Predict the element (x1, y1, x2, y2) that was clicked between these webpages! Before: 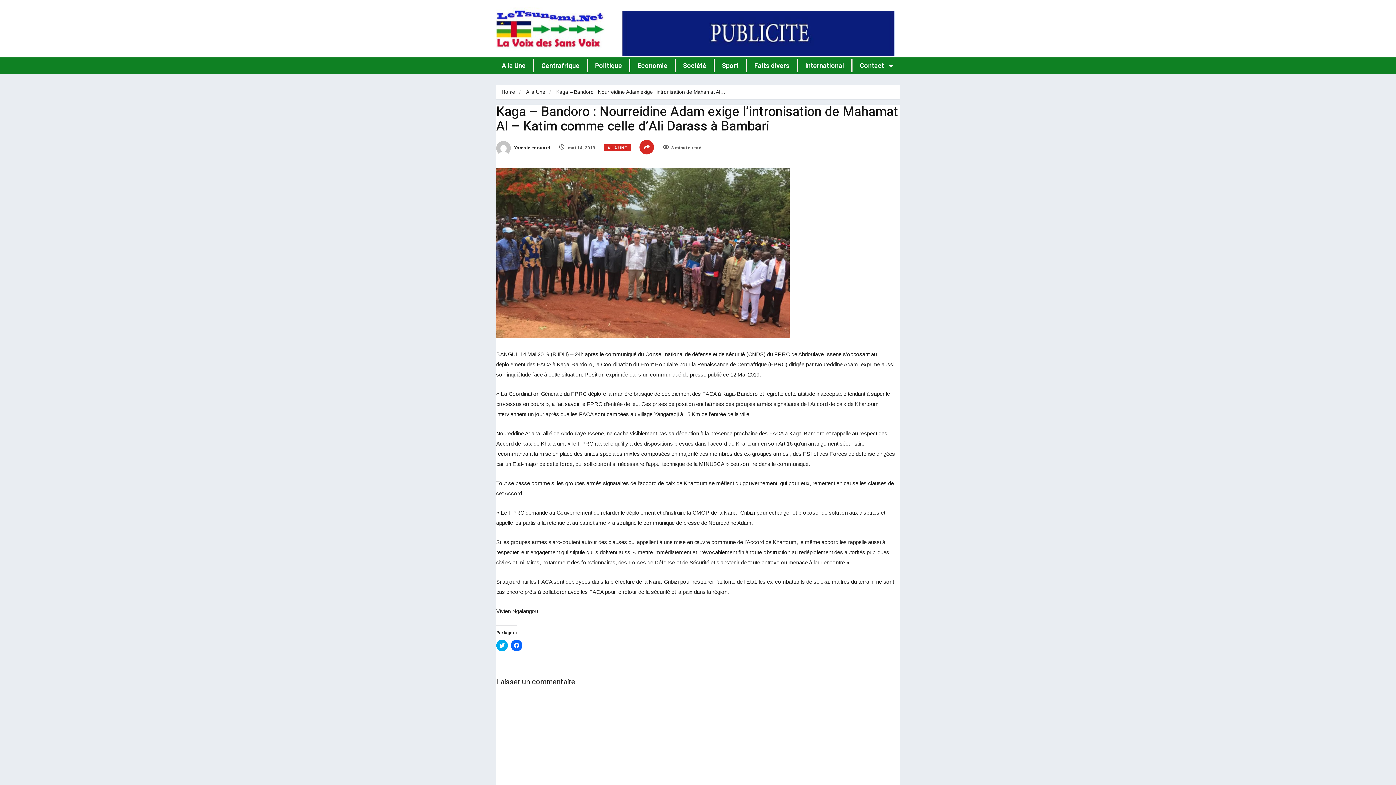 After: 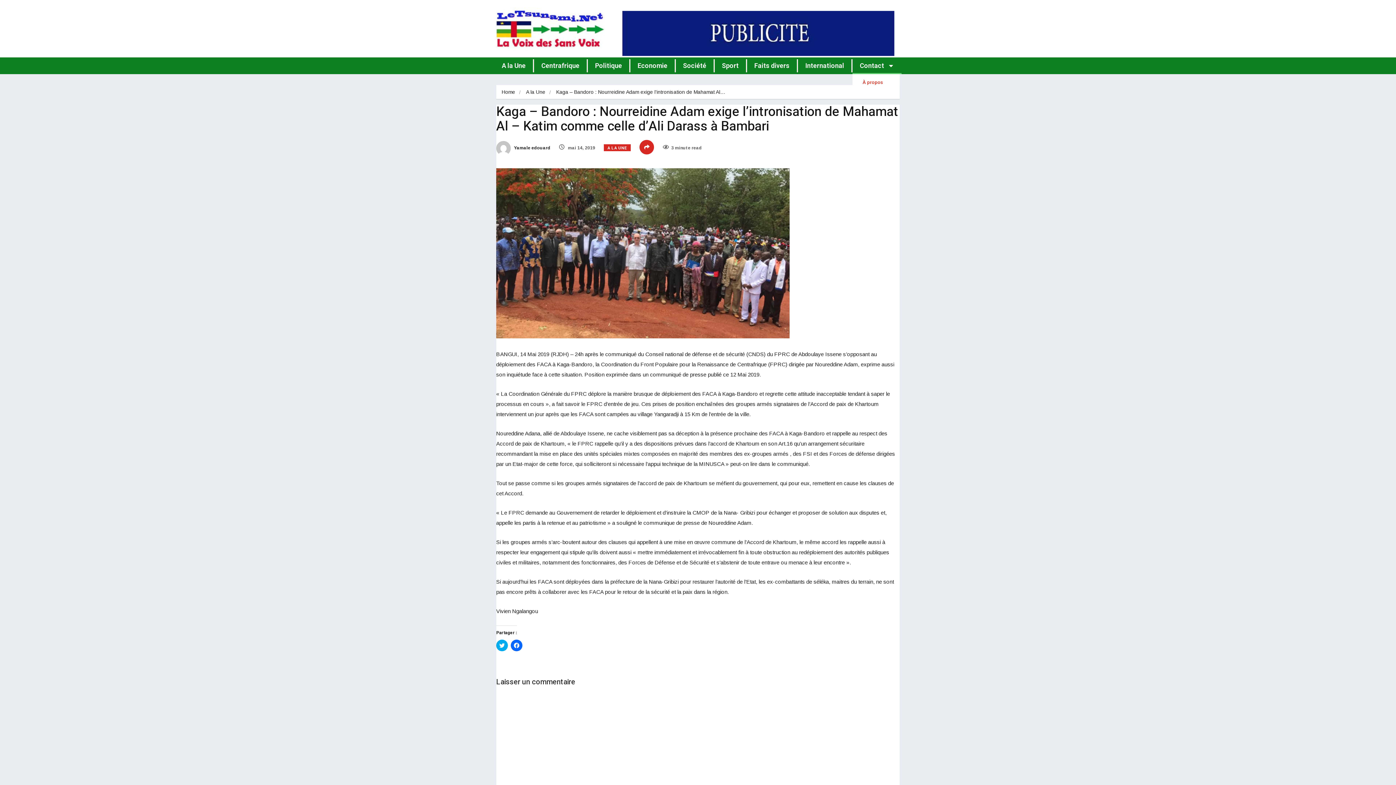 Action: bbox: (852, 57, 901, 74) label: Contact